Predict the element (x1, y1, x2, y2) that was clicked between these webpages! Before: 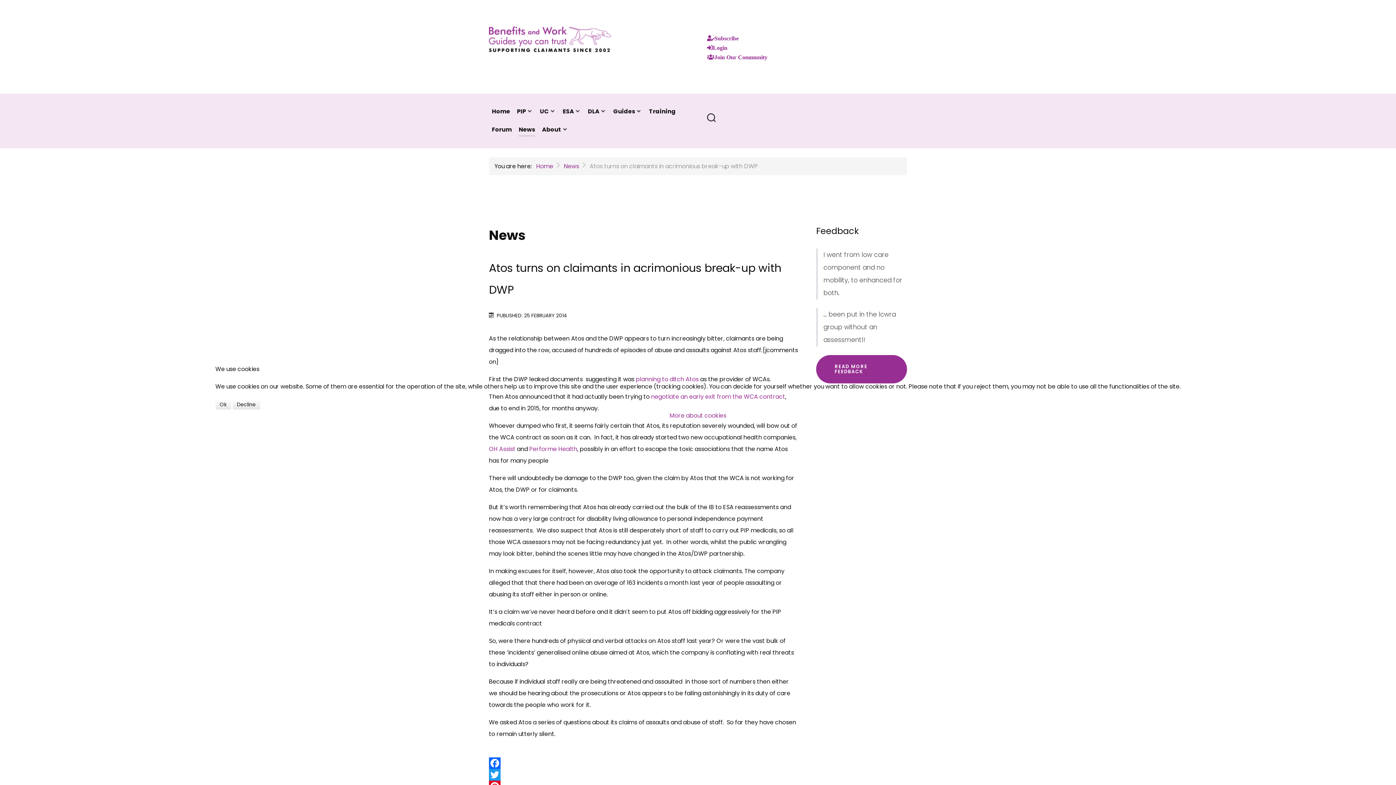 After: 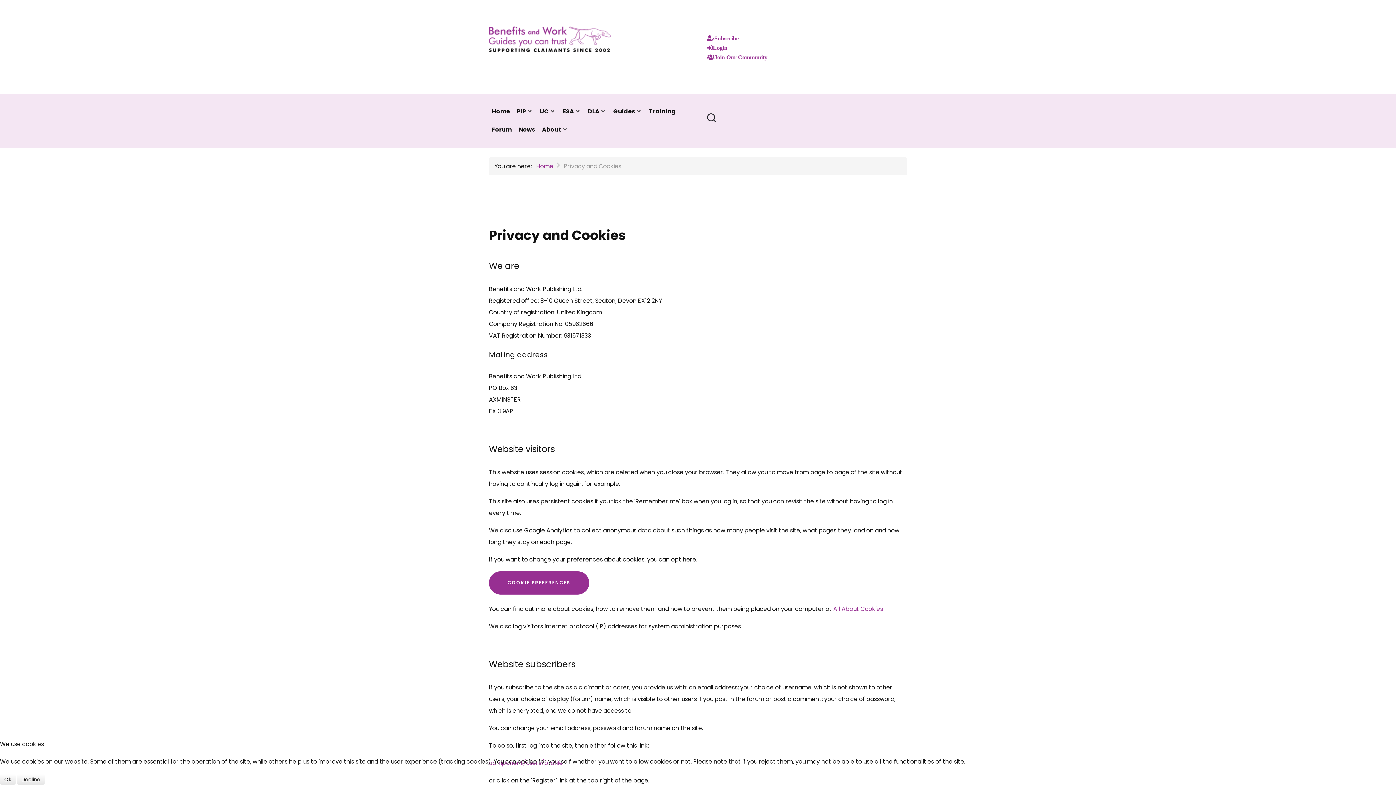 Action: bbox: (669, 411, 726, 420) label: More about cookies